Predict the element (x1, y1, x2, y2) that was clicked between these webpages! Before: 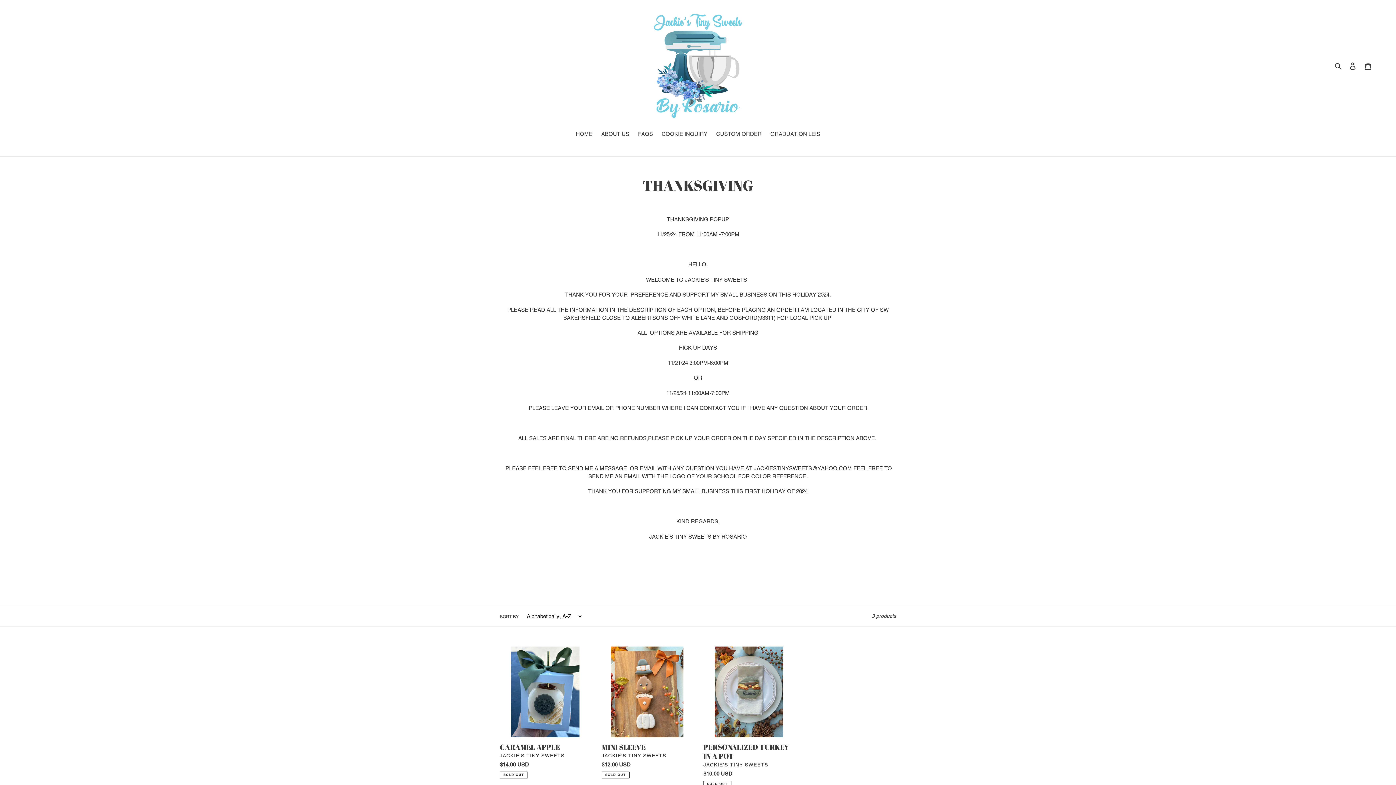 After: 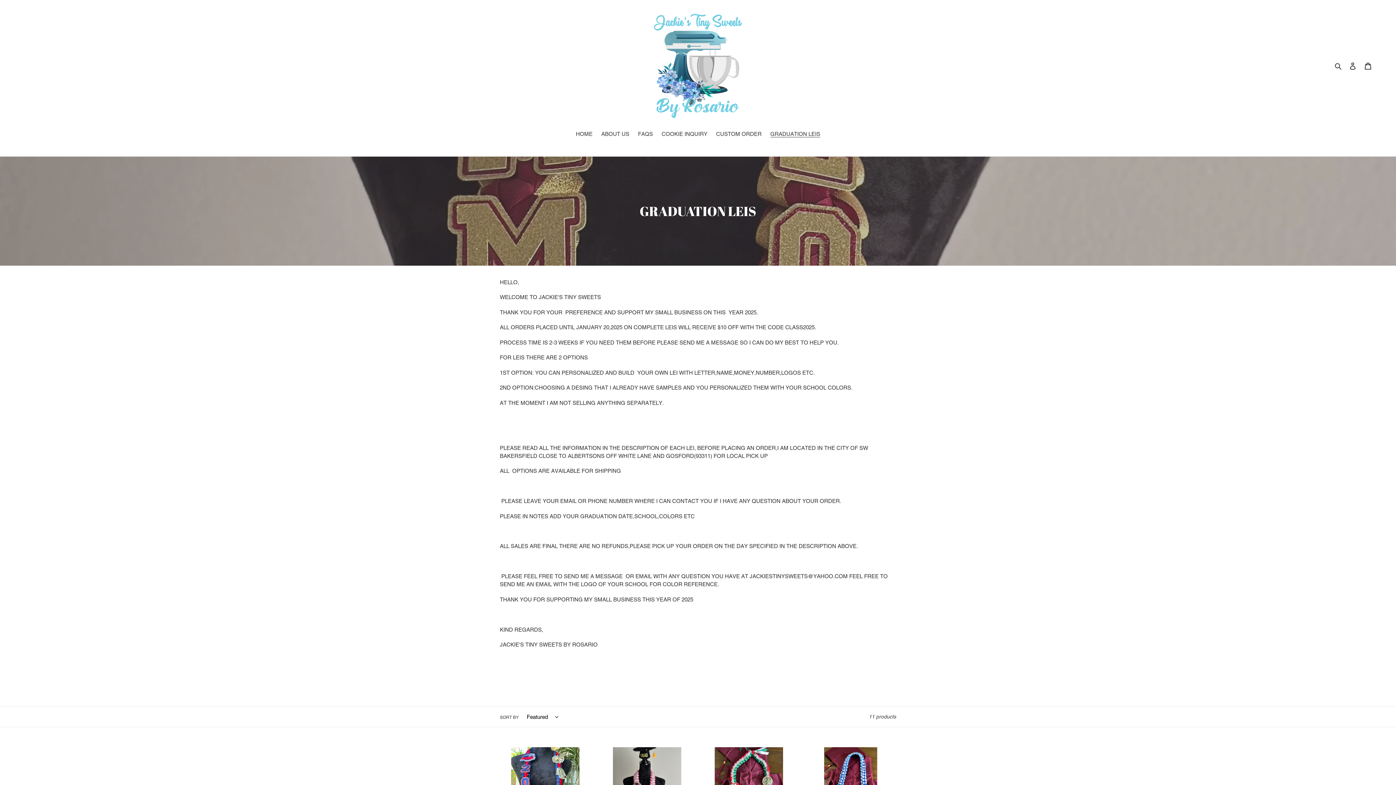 Action: bbox: (766, 130, 824, 139) label: GRADUATION LEIS